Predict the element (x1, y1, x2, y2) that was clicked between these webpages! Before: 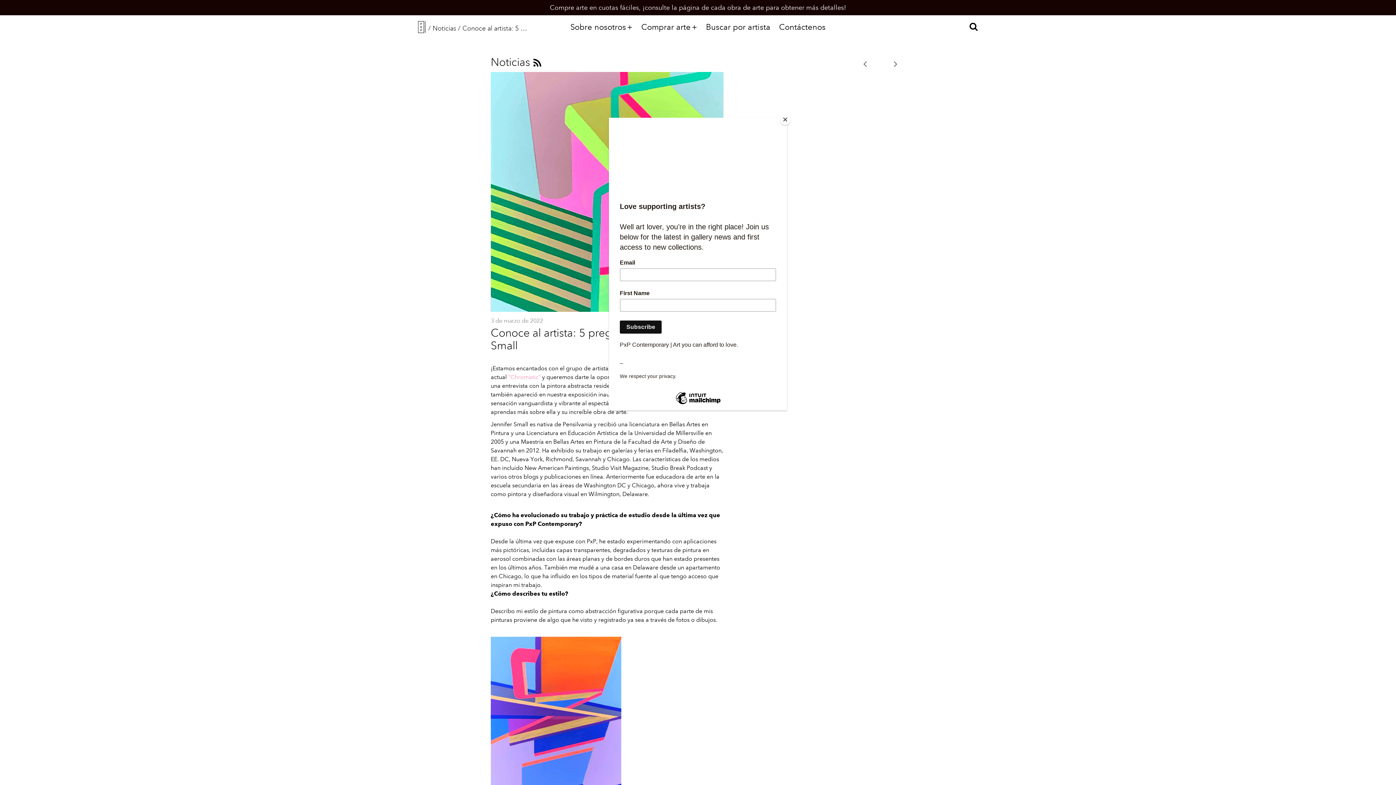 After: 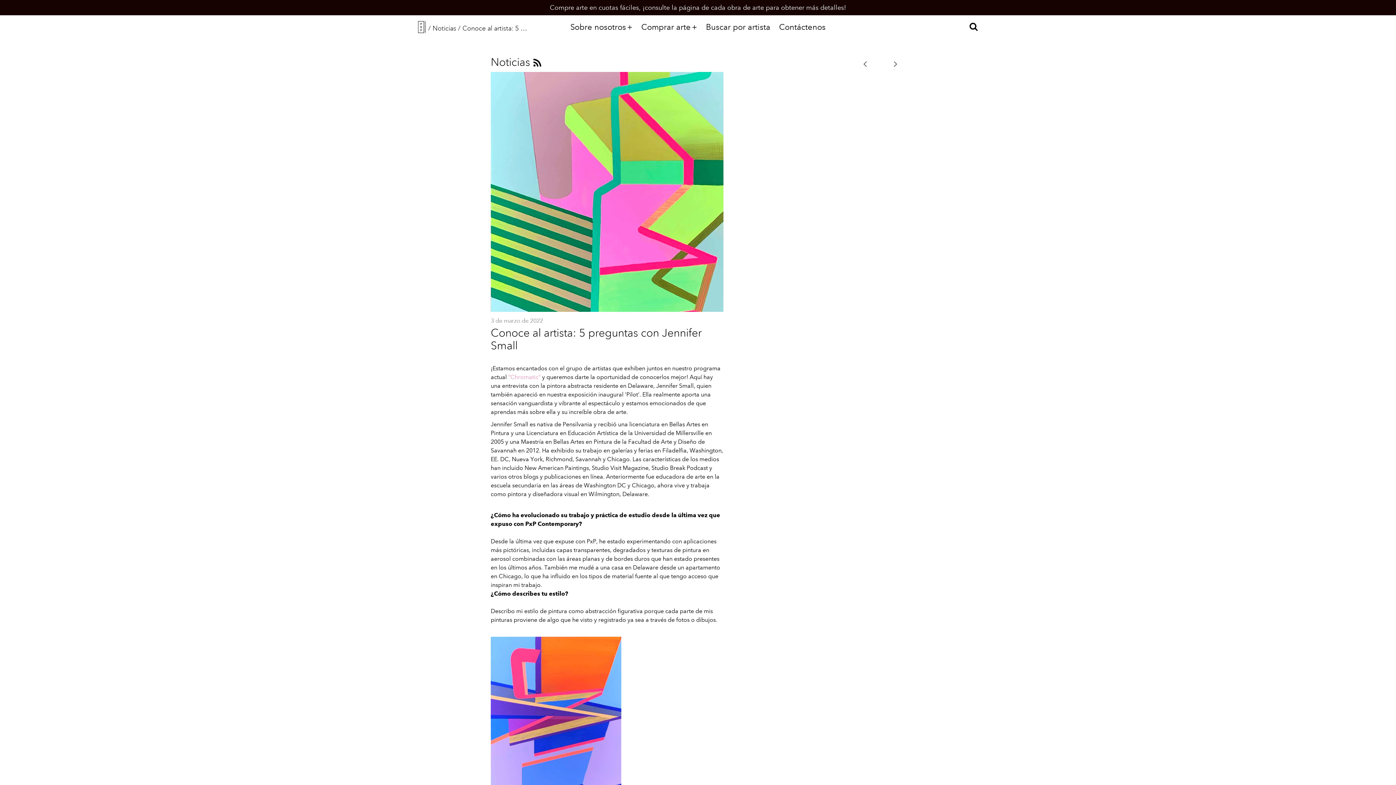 Action: label: Close bbox: (780, 114, 790, 125)